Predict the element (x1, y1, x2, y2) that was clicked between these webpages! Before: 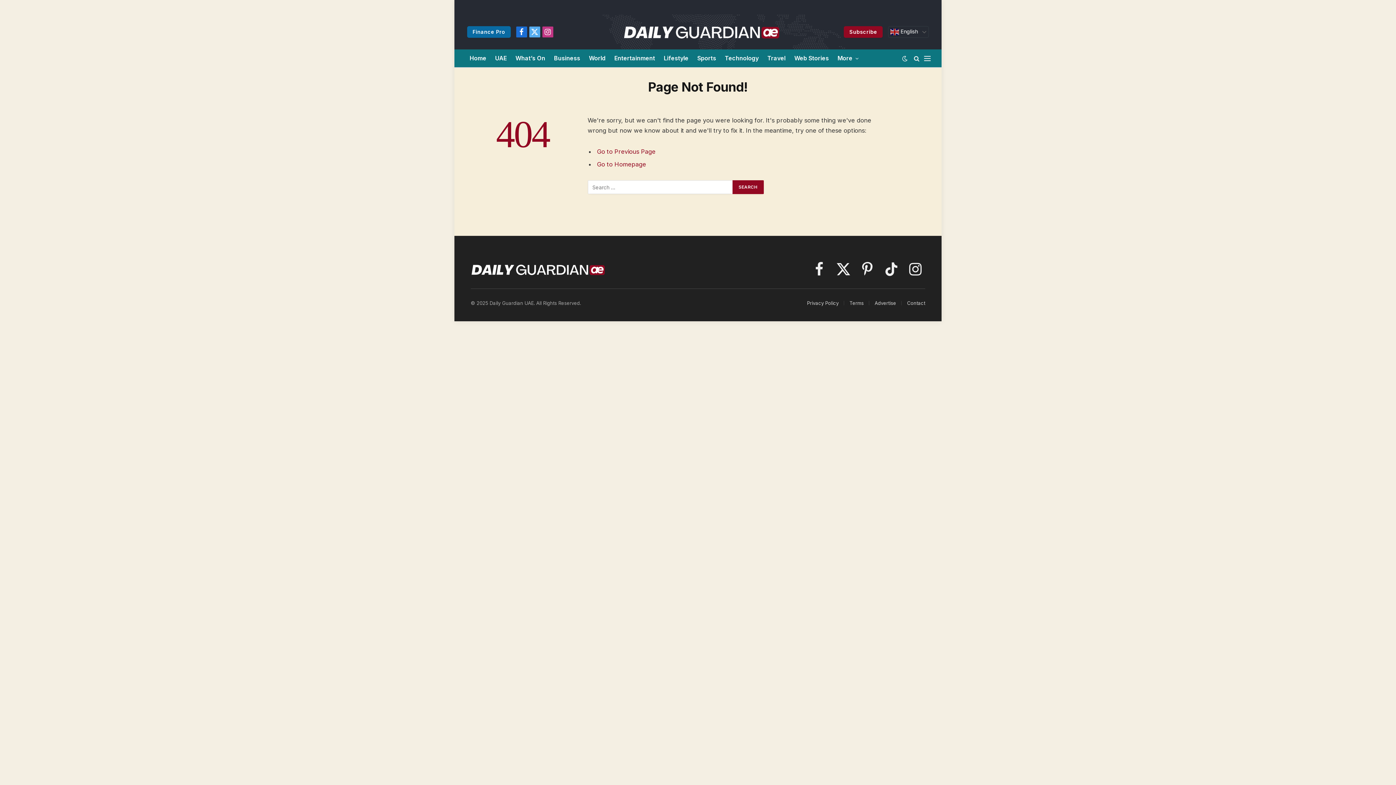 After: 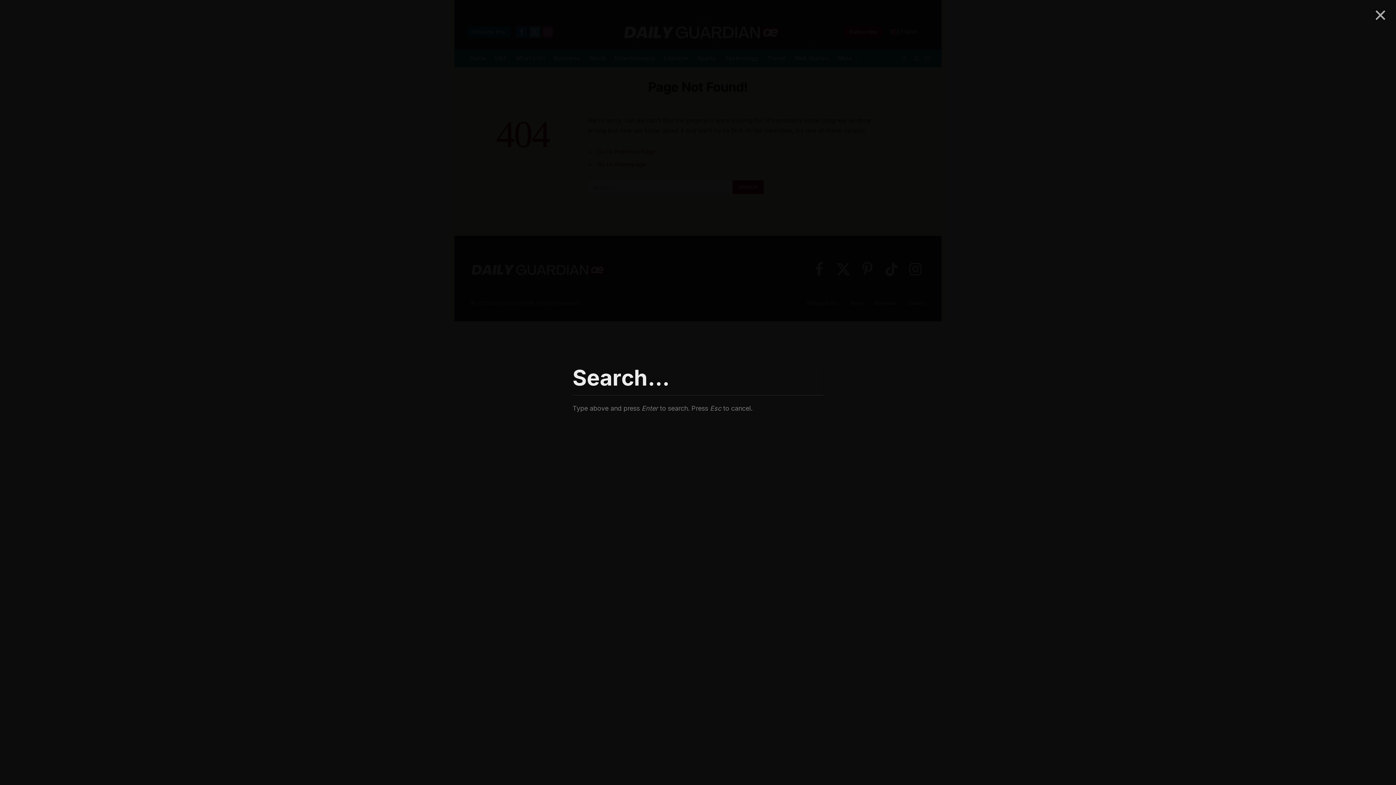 Action: bbox: (912, 50, 921, 66)